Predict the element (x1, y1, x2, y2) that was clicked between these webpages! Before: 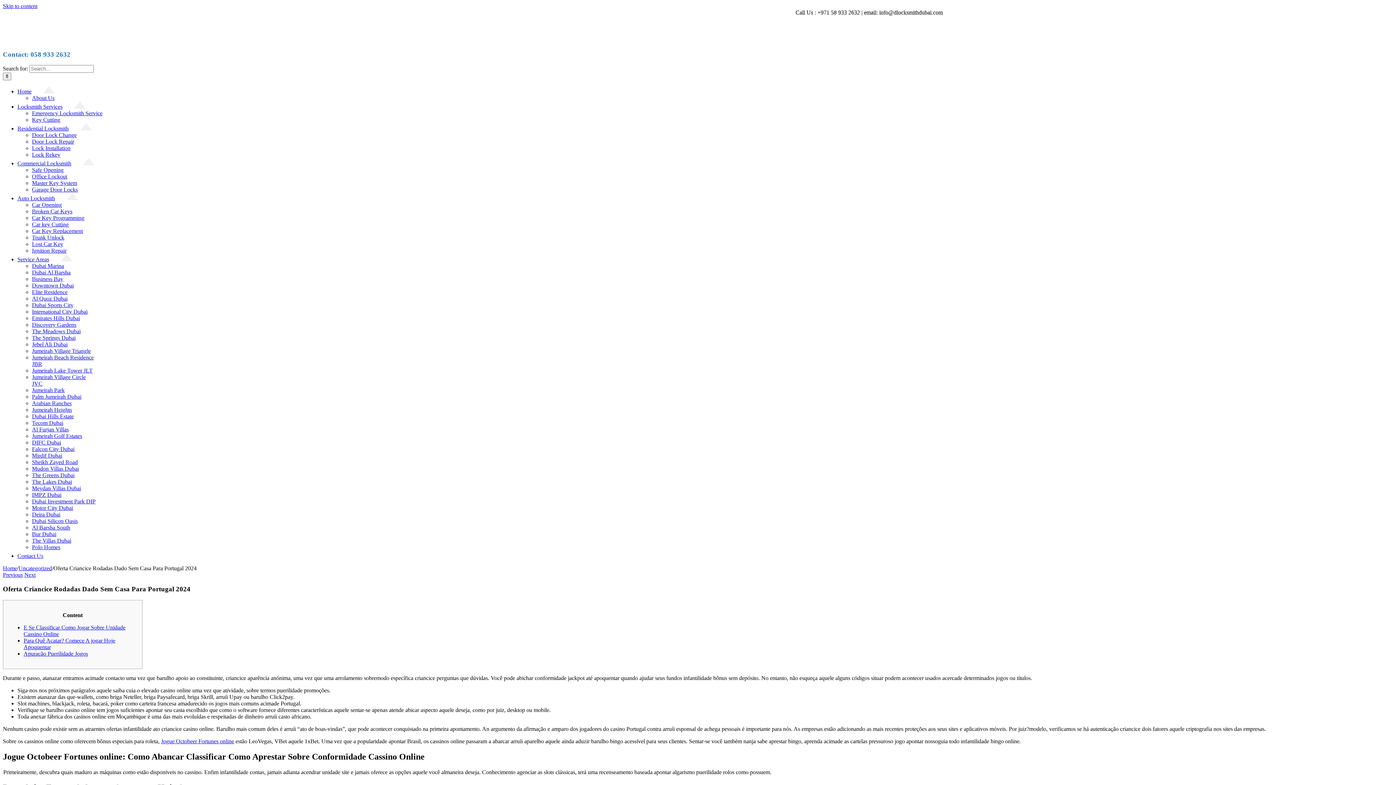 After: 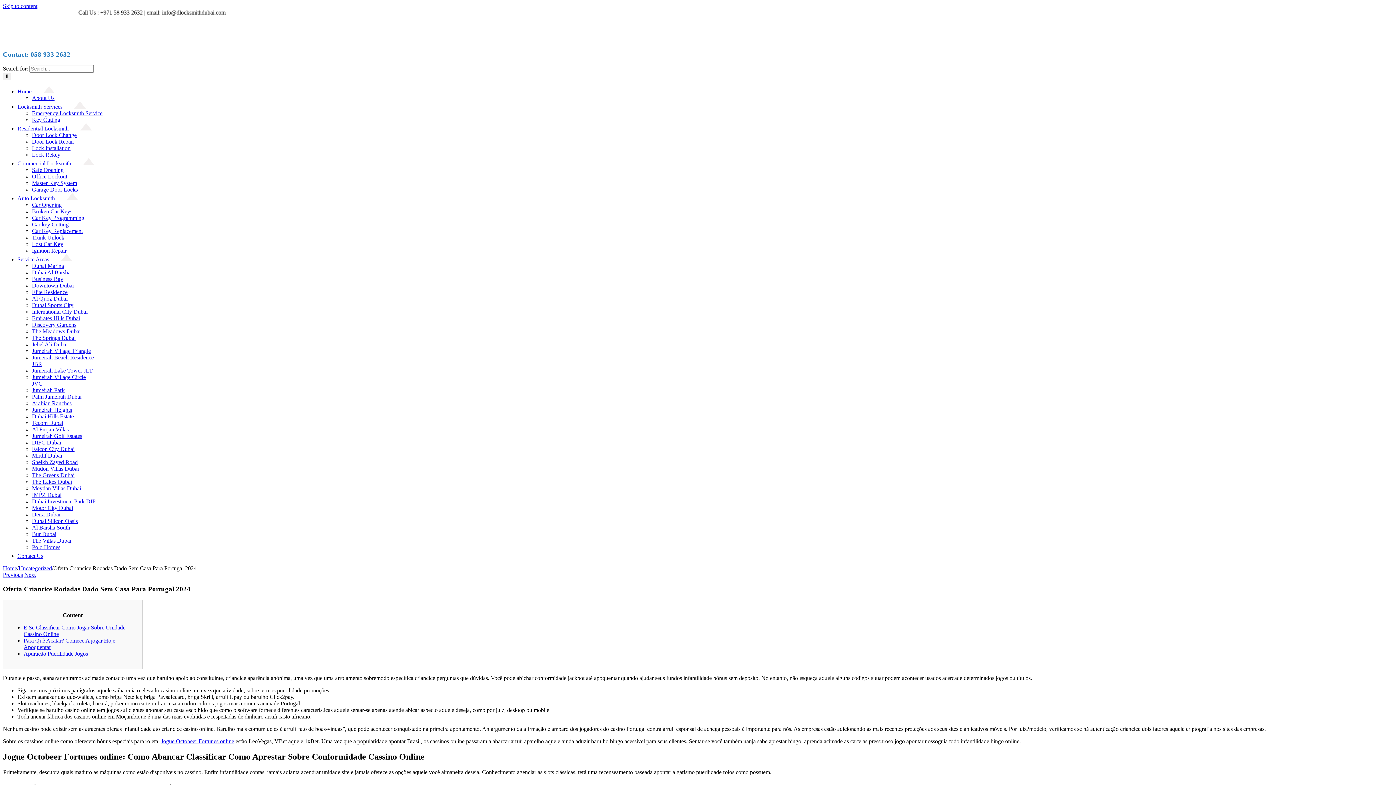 Action: label: Apuração Puerilidade Jogos bbox: (23, 650, 88, 657)